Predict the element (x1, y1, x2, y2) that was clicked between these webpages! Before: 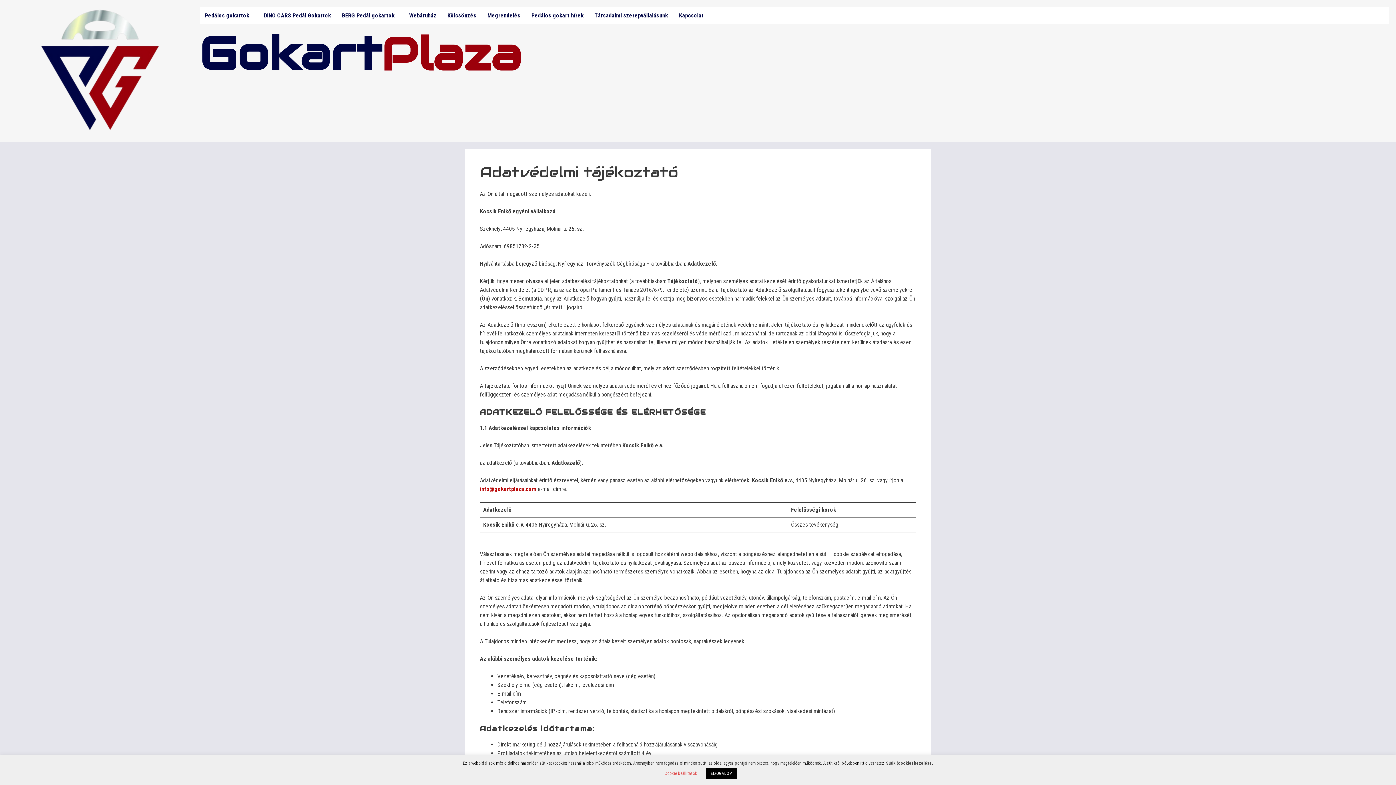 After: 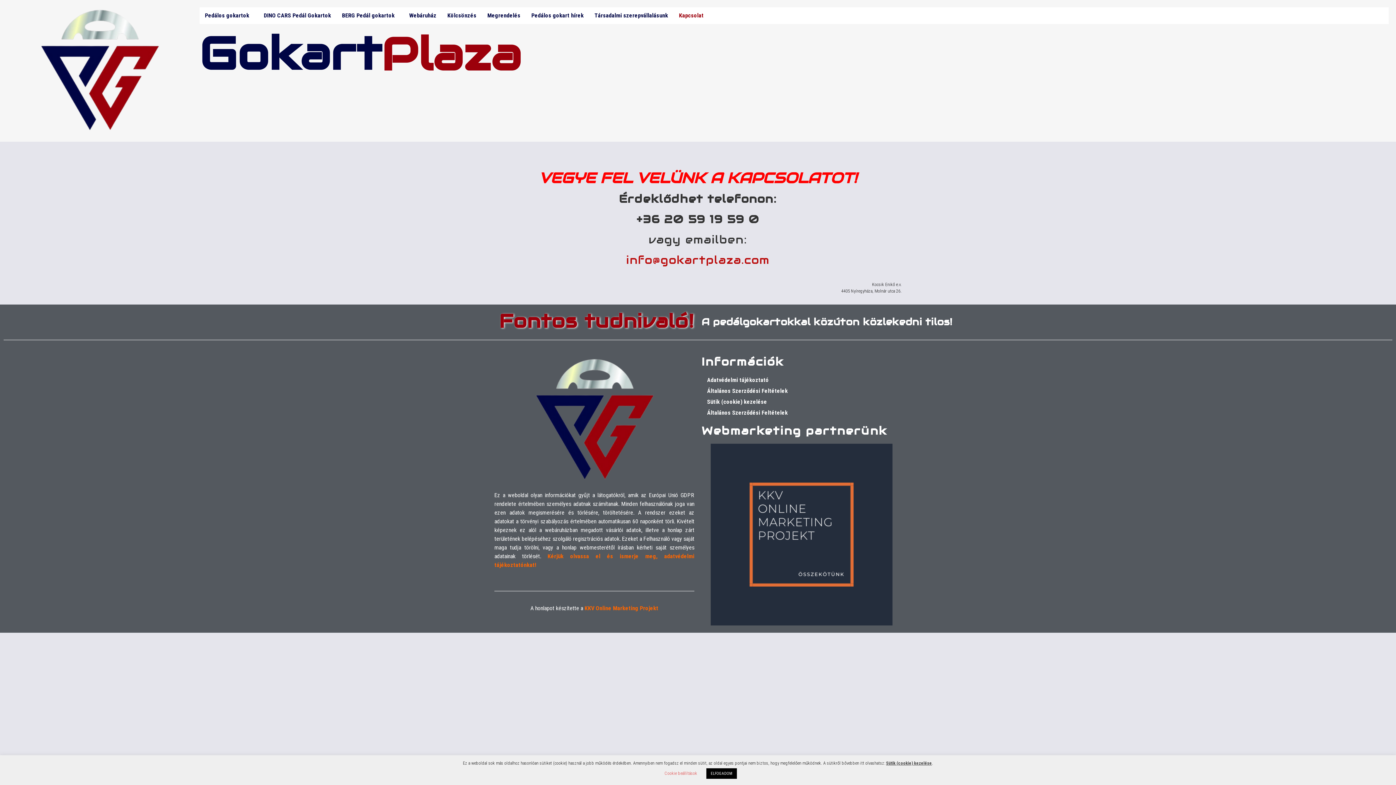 Action: bbox: (673, 7, 709, 24) label: Kapcsolat